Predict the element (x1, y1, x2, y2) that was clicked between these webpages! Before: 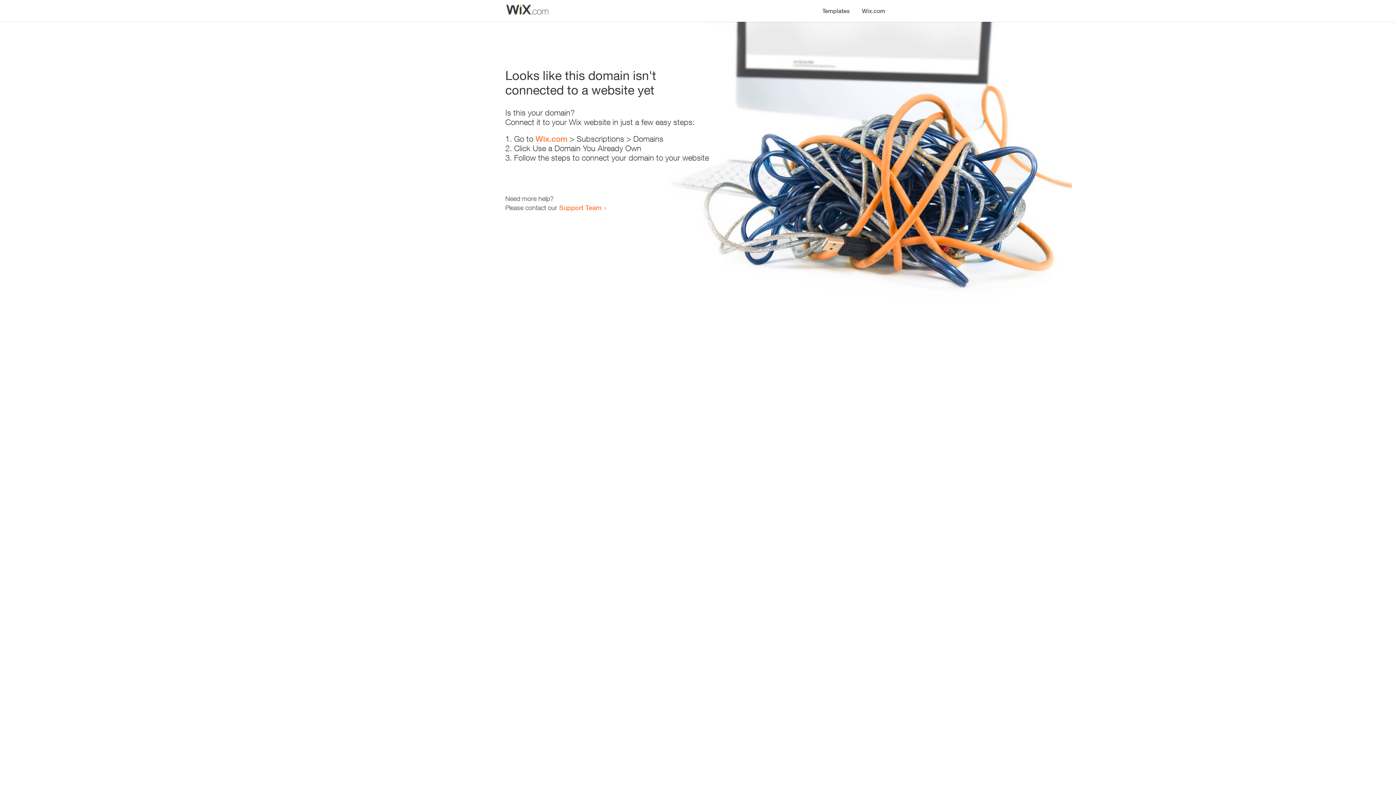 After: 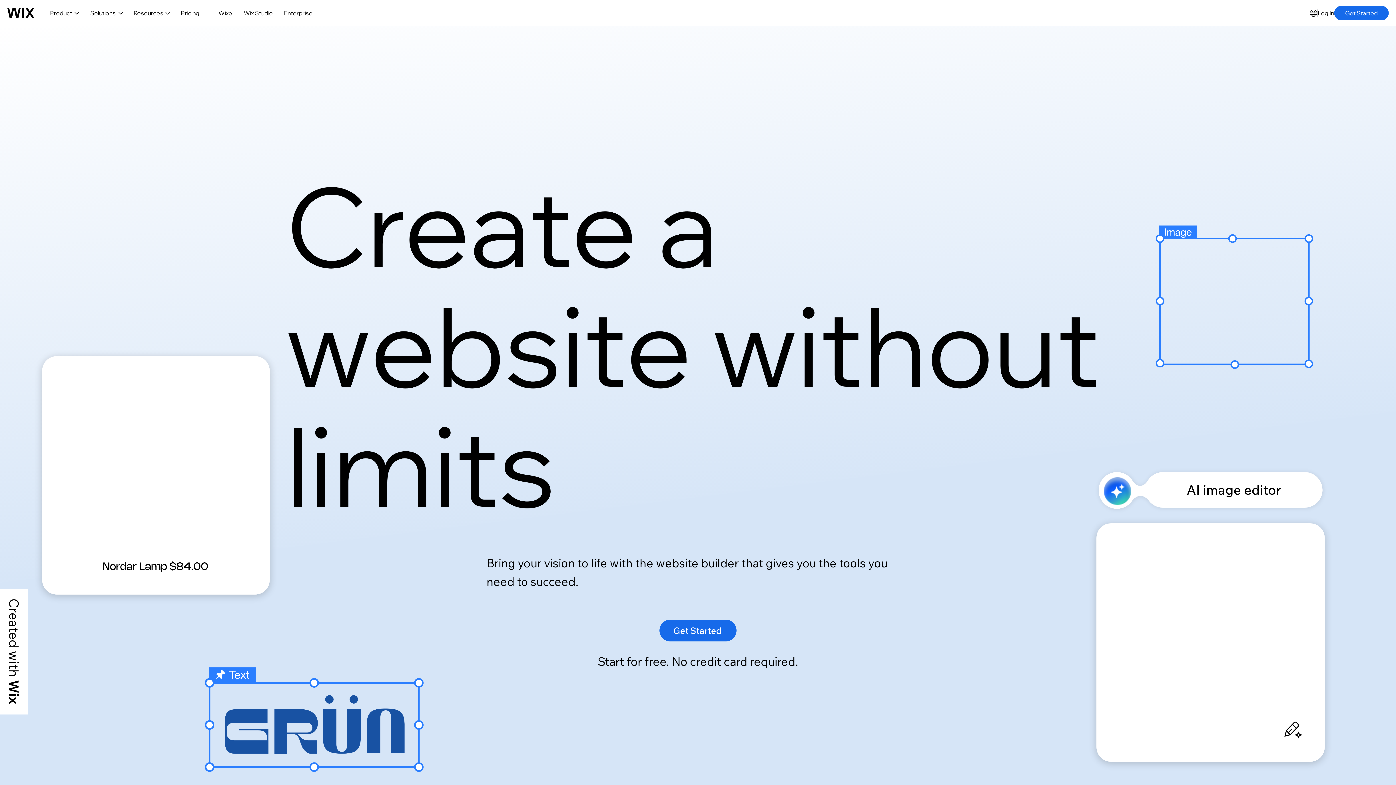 Action: bbox: (535, 134, 567, 143) label: Wix.com